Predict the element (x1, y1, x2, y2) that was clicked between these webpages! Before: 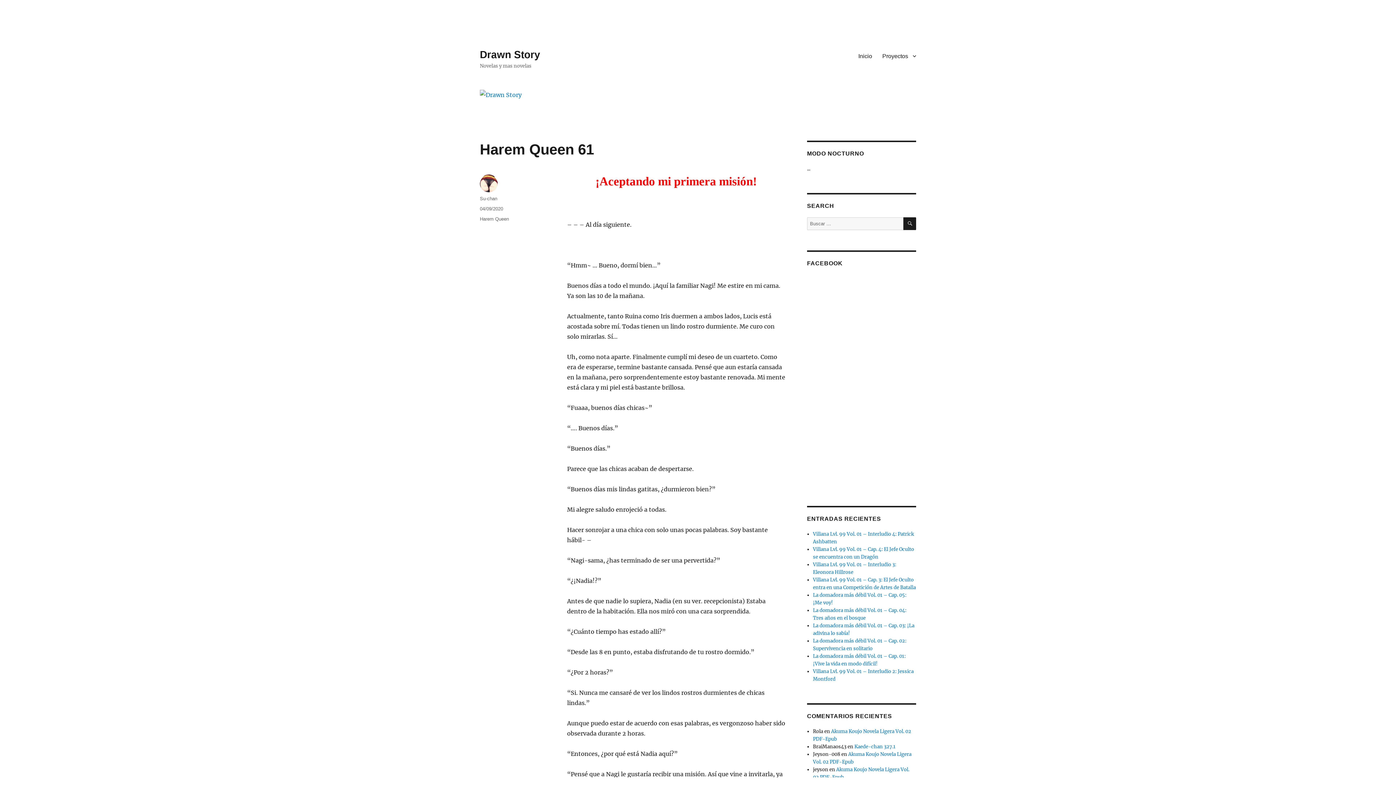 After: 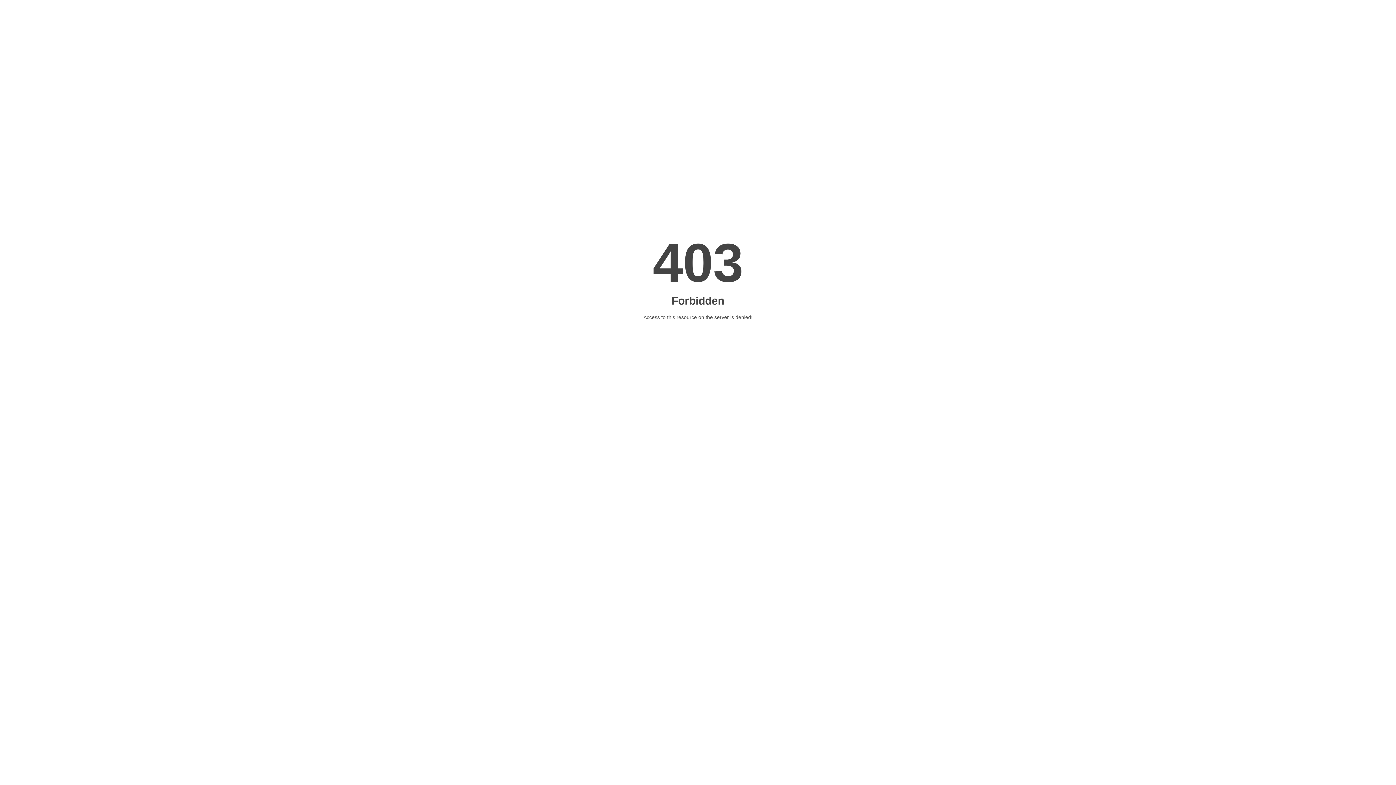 Action: label: Inicio bbox: (853, 48, 877, 63)